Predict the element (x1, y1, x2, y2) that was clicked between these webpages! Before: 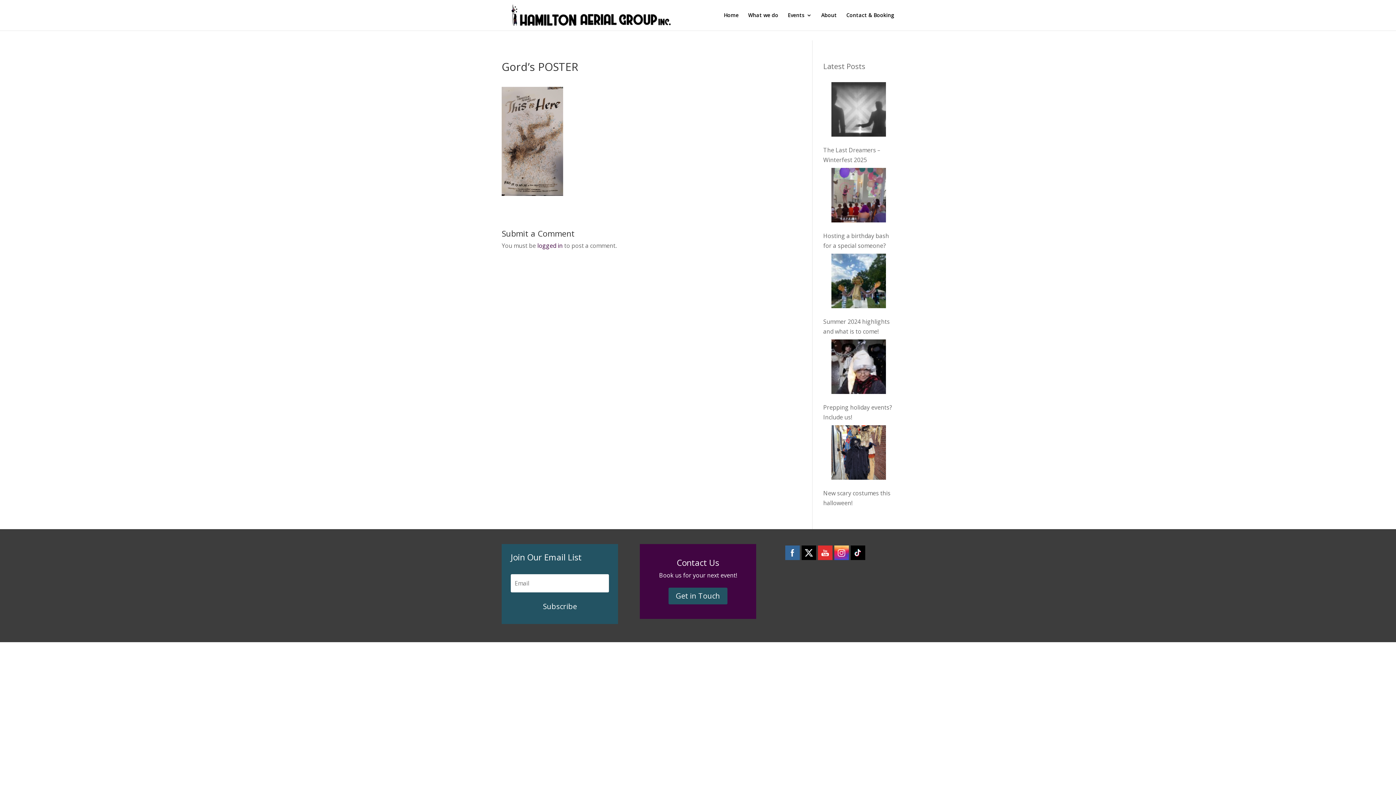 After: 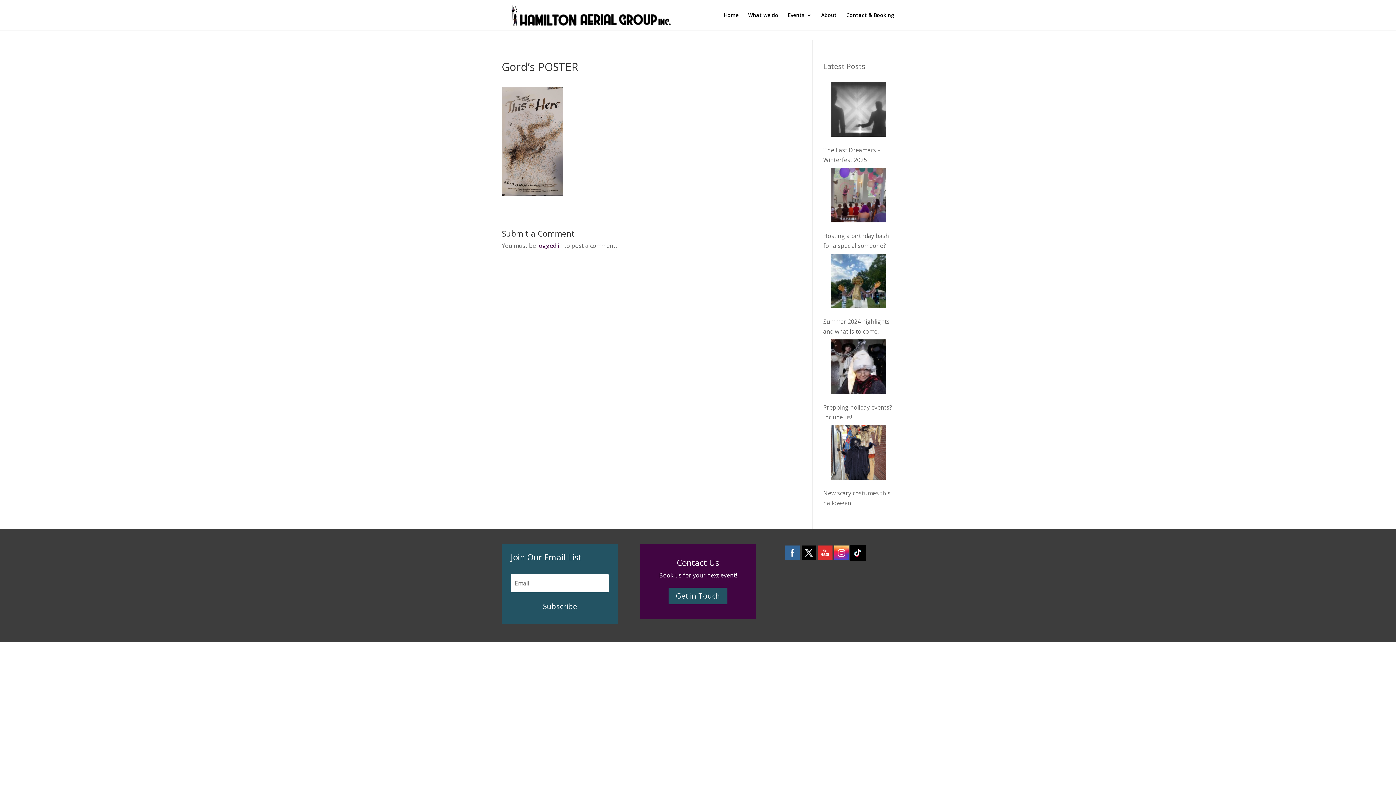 Action: bbox: (851, 546, 865, 560)